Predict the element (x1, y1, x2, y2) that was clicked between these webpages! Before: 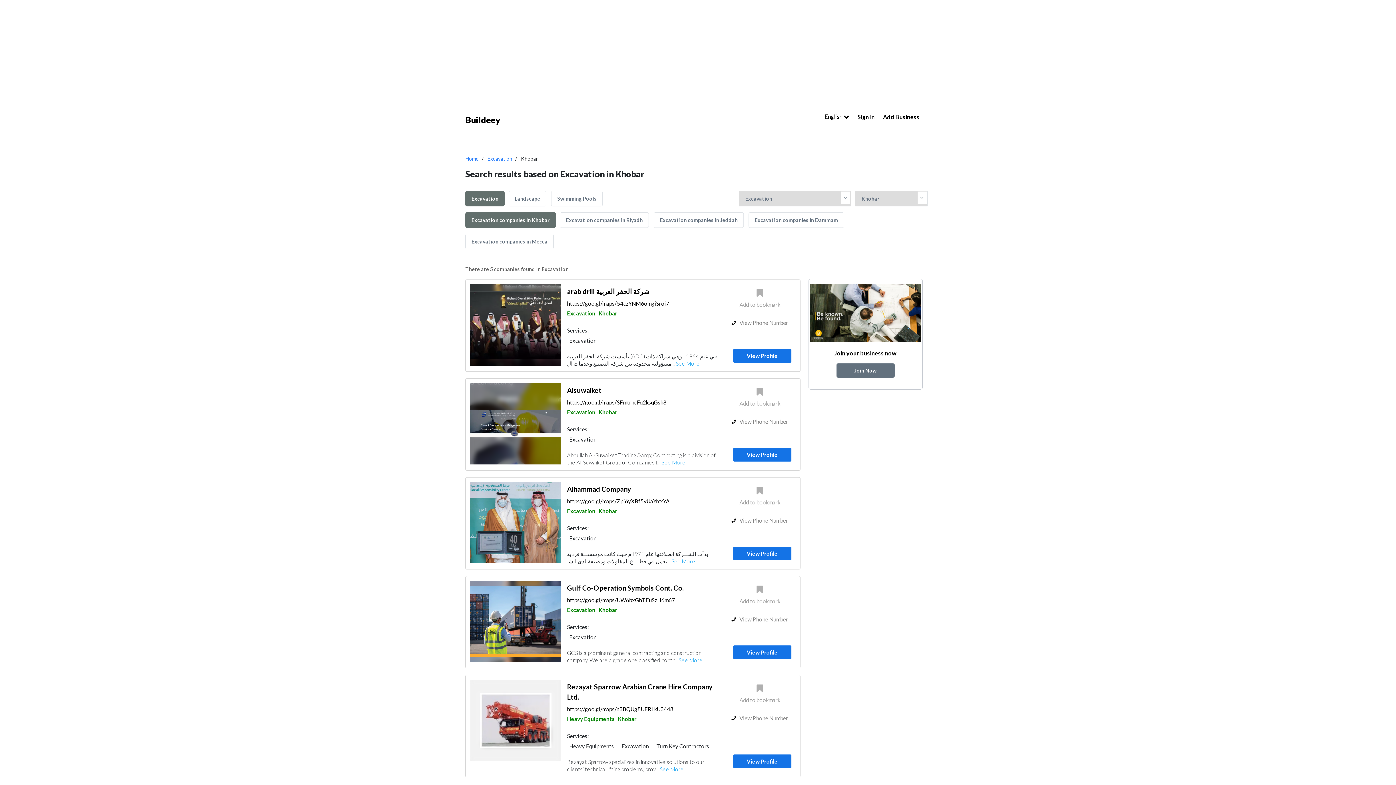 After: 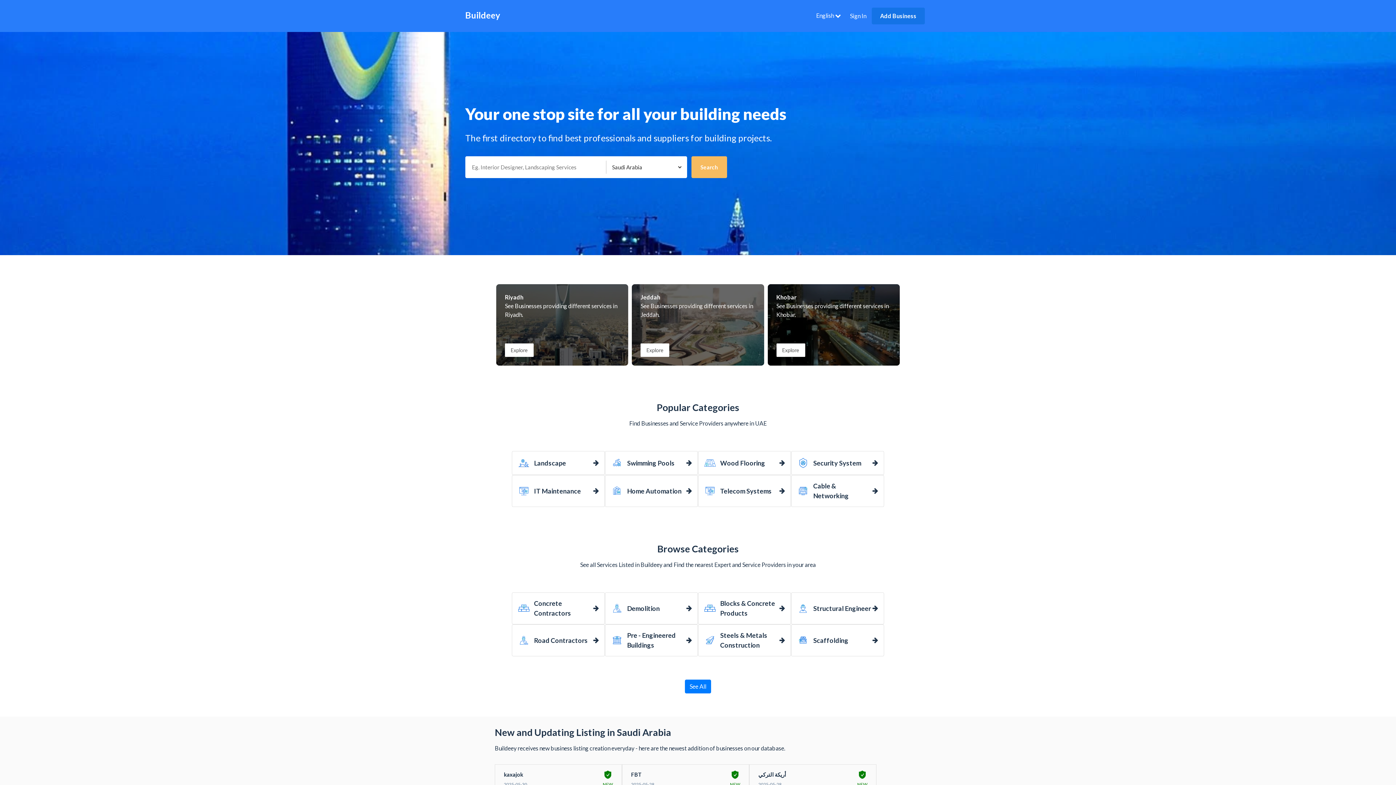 Action: label: Buildeey bbox: (465, 114, 500, 125)